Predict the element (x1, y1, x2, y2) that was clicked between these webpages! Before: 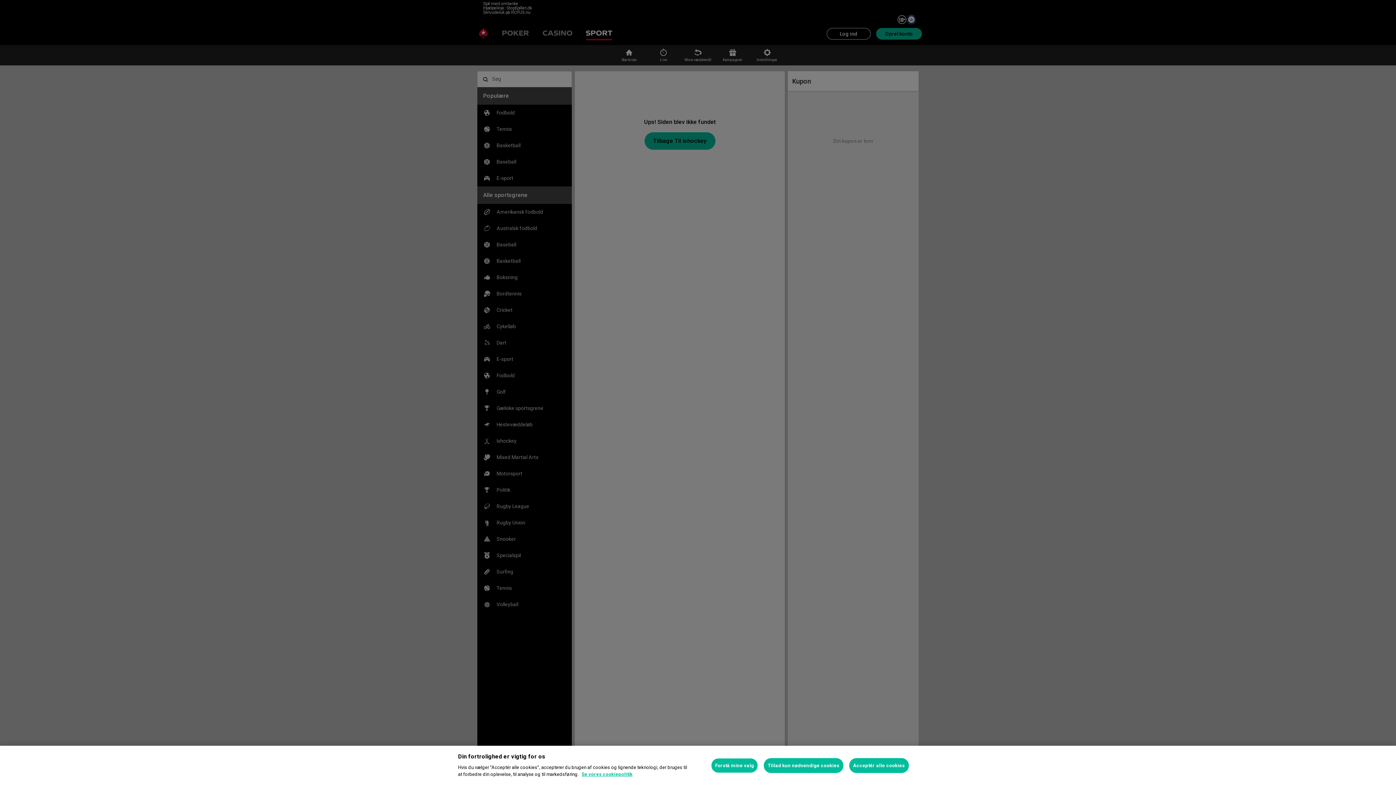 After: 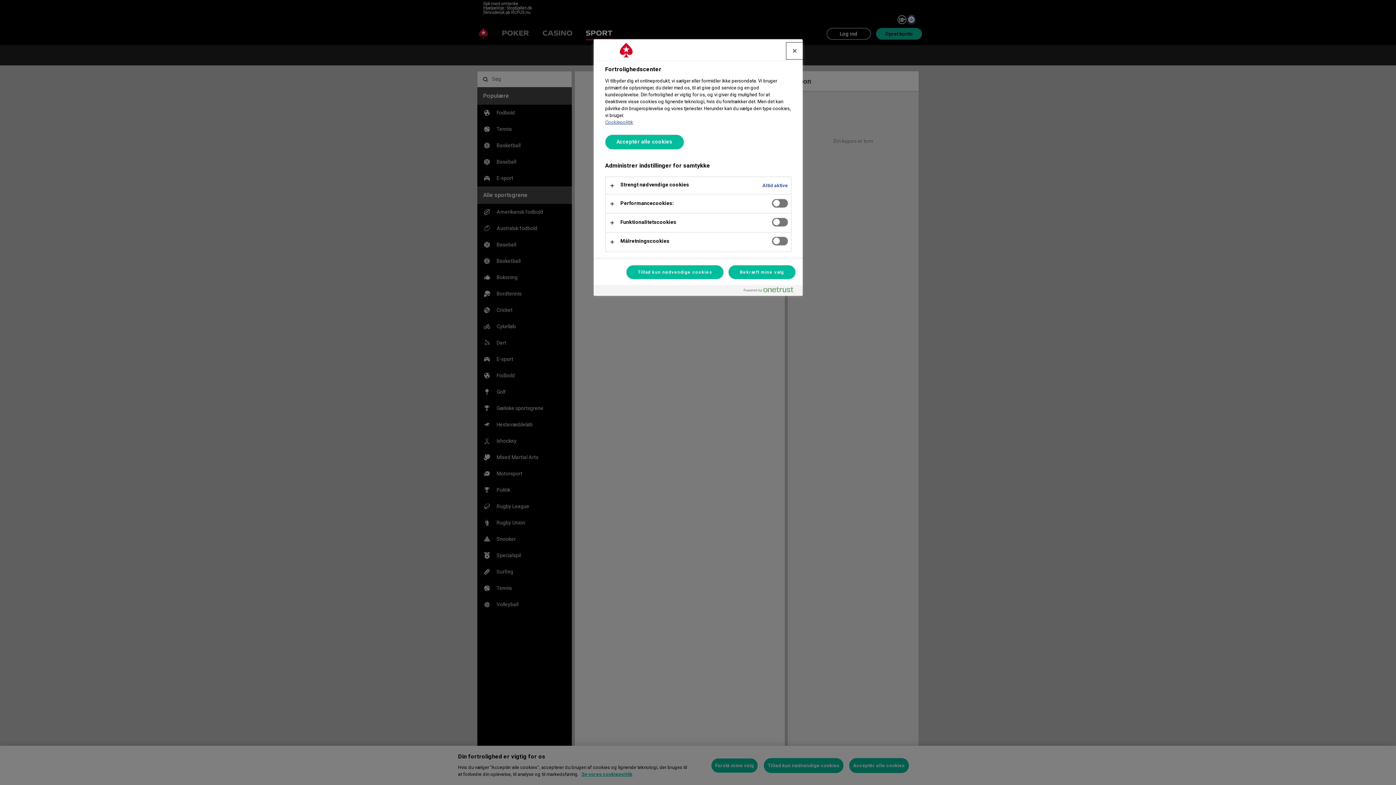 Action: bbox: (711, 758, 758, 773) label: Forstå mine valg